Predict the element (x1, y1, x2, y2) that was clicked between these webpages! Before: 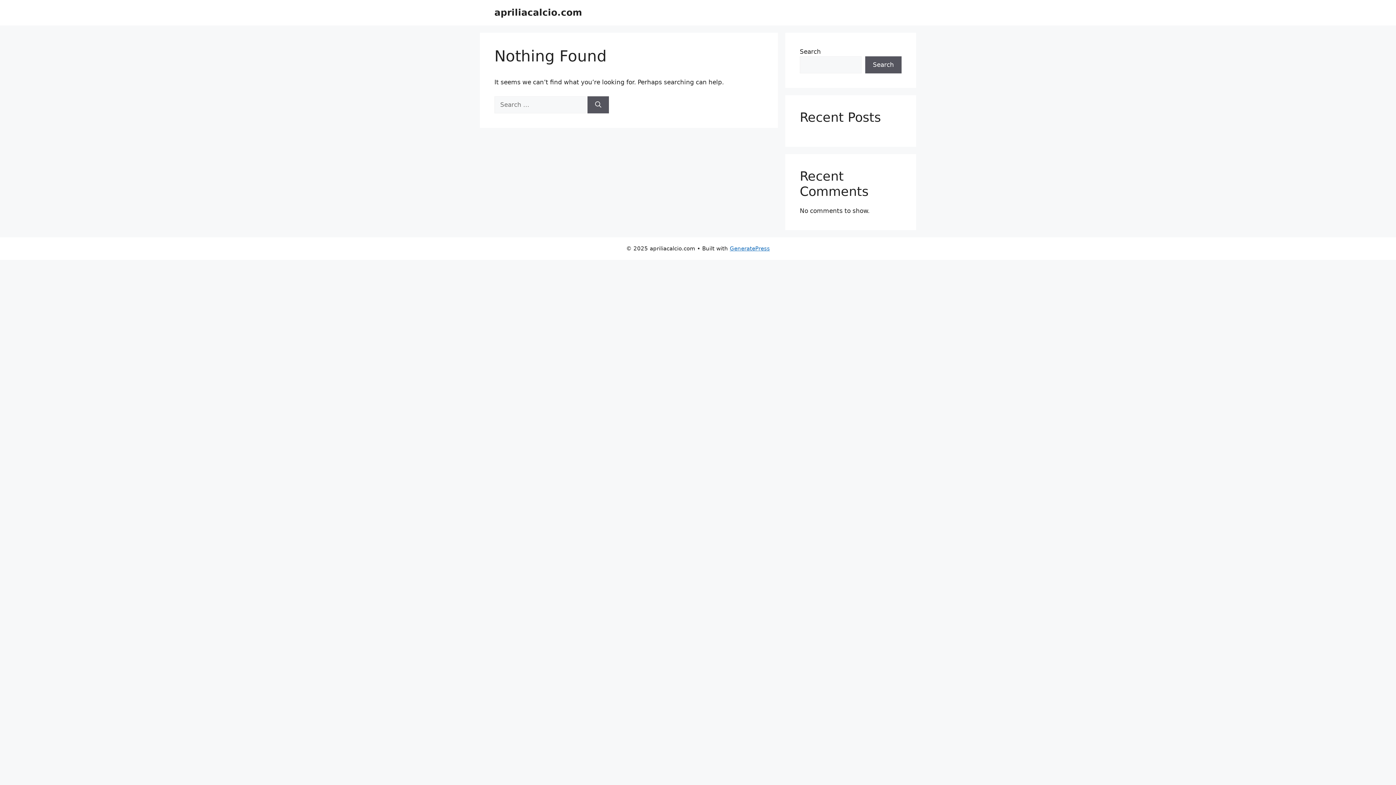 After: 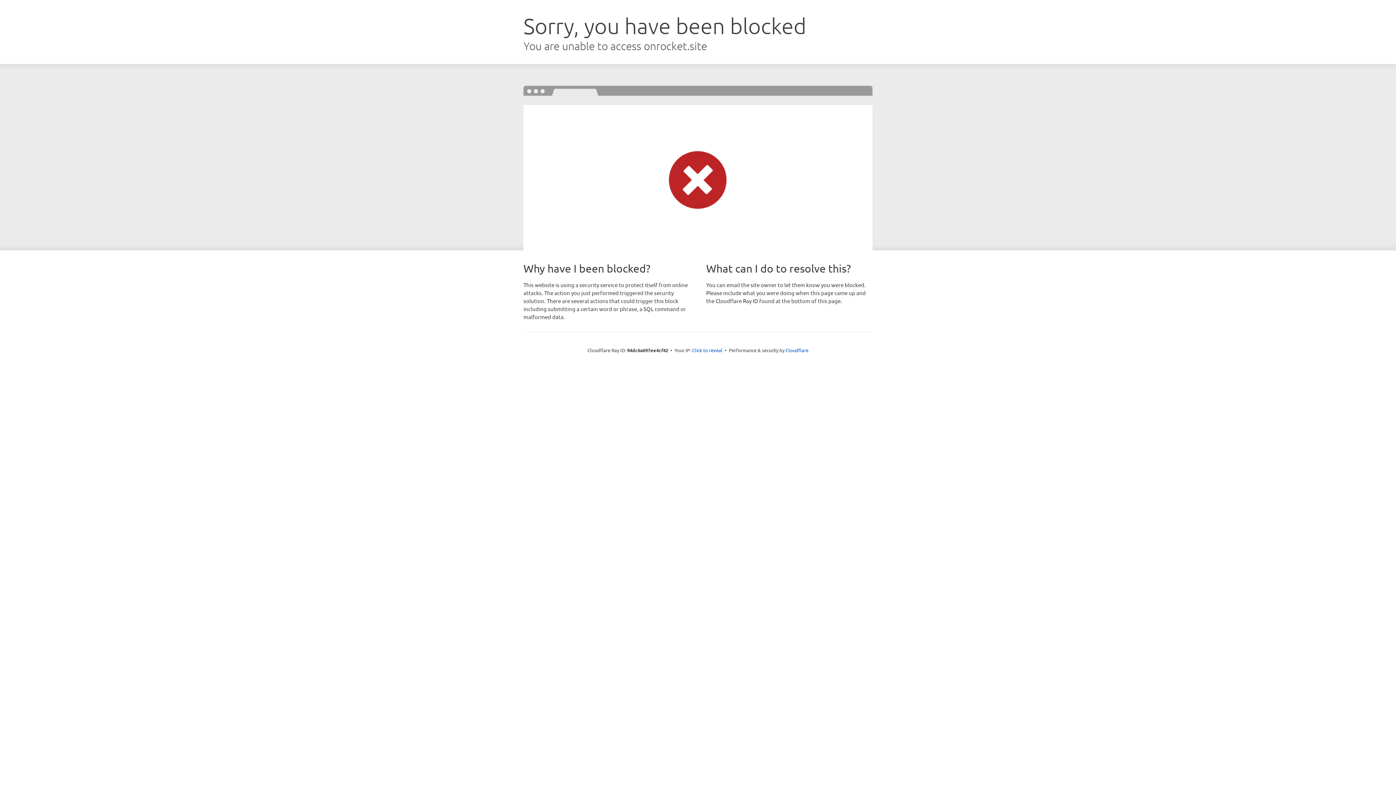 Action: bbox: (730, 245, 770, 252) label: GeneratePress